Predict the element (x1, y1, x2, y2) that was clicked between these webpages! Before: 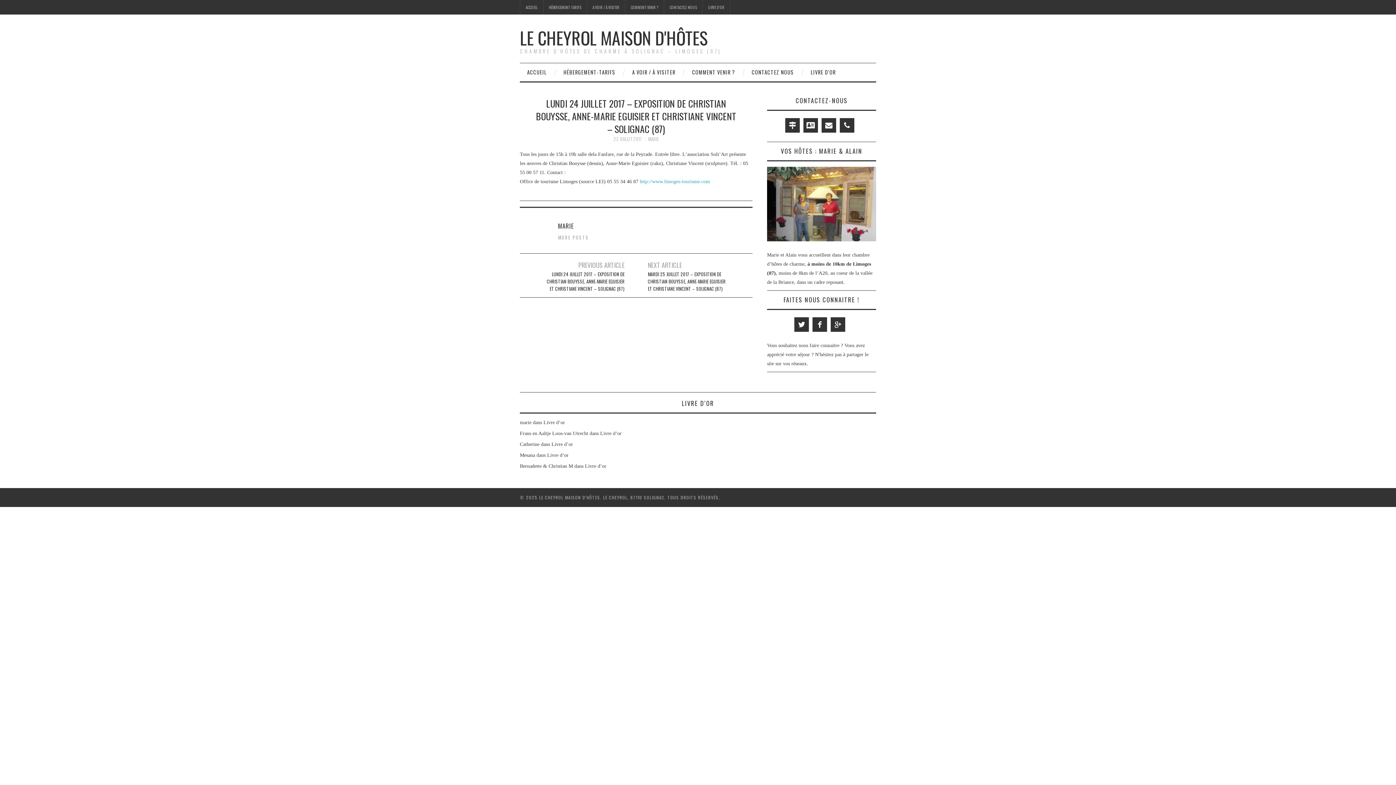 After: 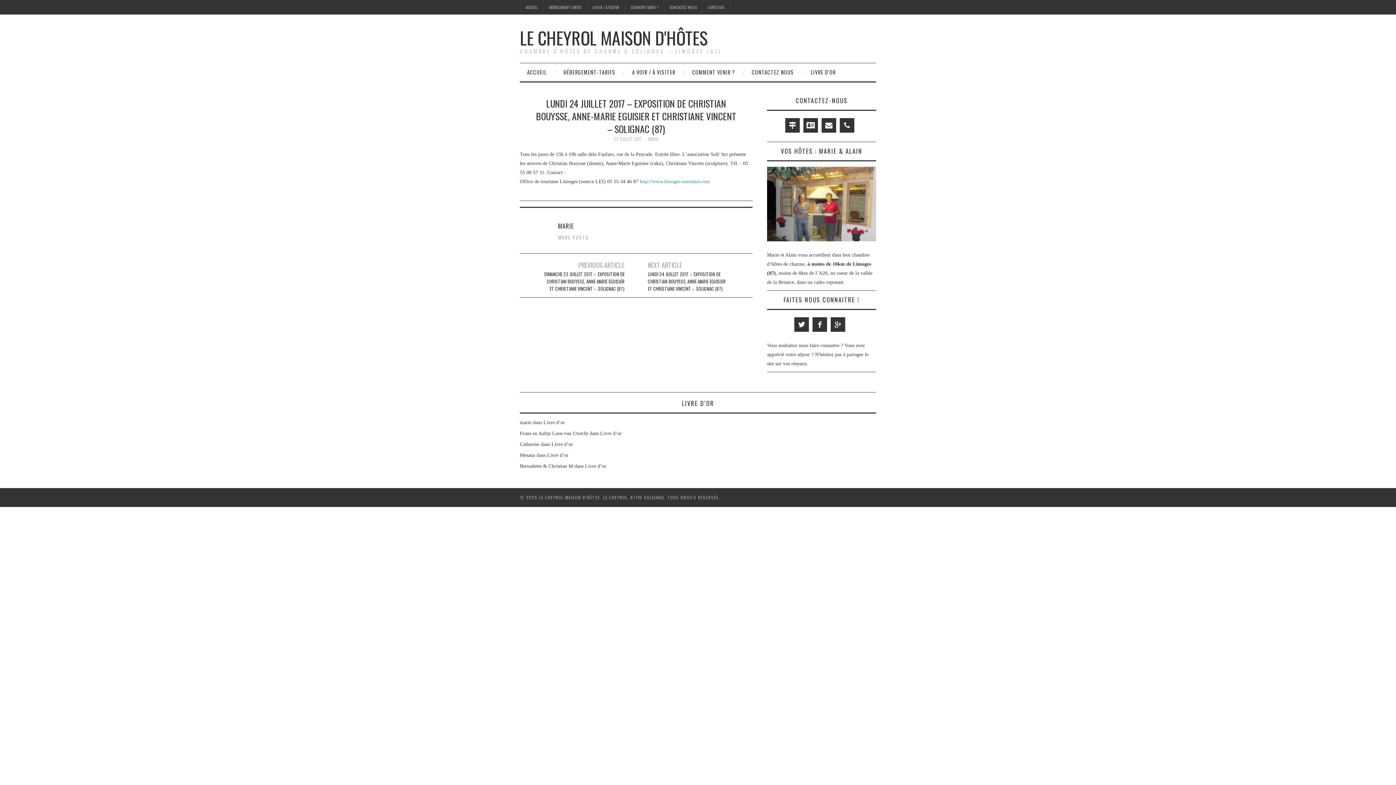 Action: bbox: (543, 270, 624, 292) label: LUNDI 24 JUILLET 2017 – EXPOSITION DE CHRISTIAN BOUYSSE, ANNE-MARIE EGUISIER ET CHRISTIANE VINCENT – SOLIGNAC (87)